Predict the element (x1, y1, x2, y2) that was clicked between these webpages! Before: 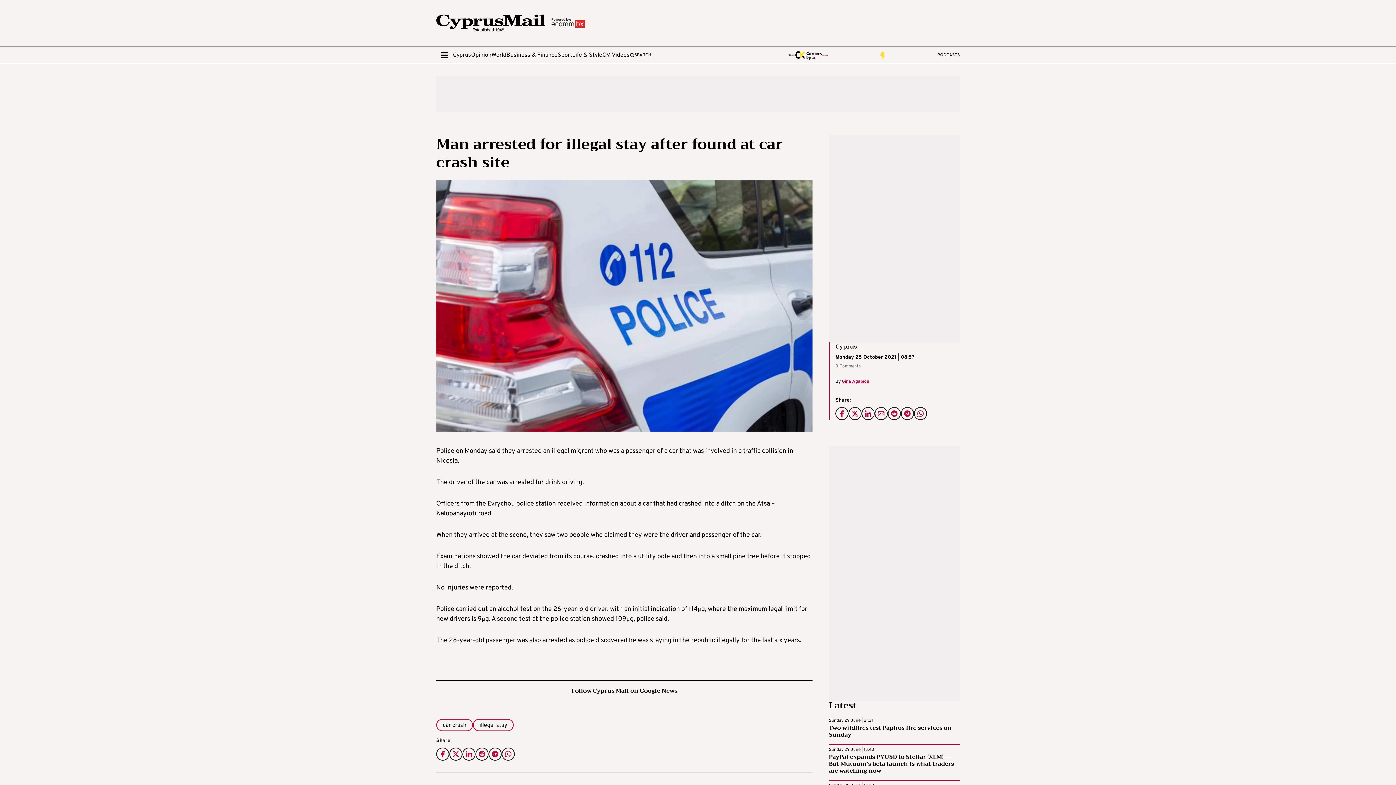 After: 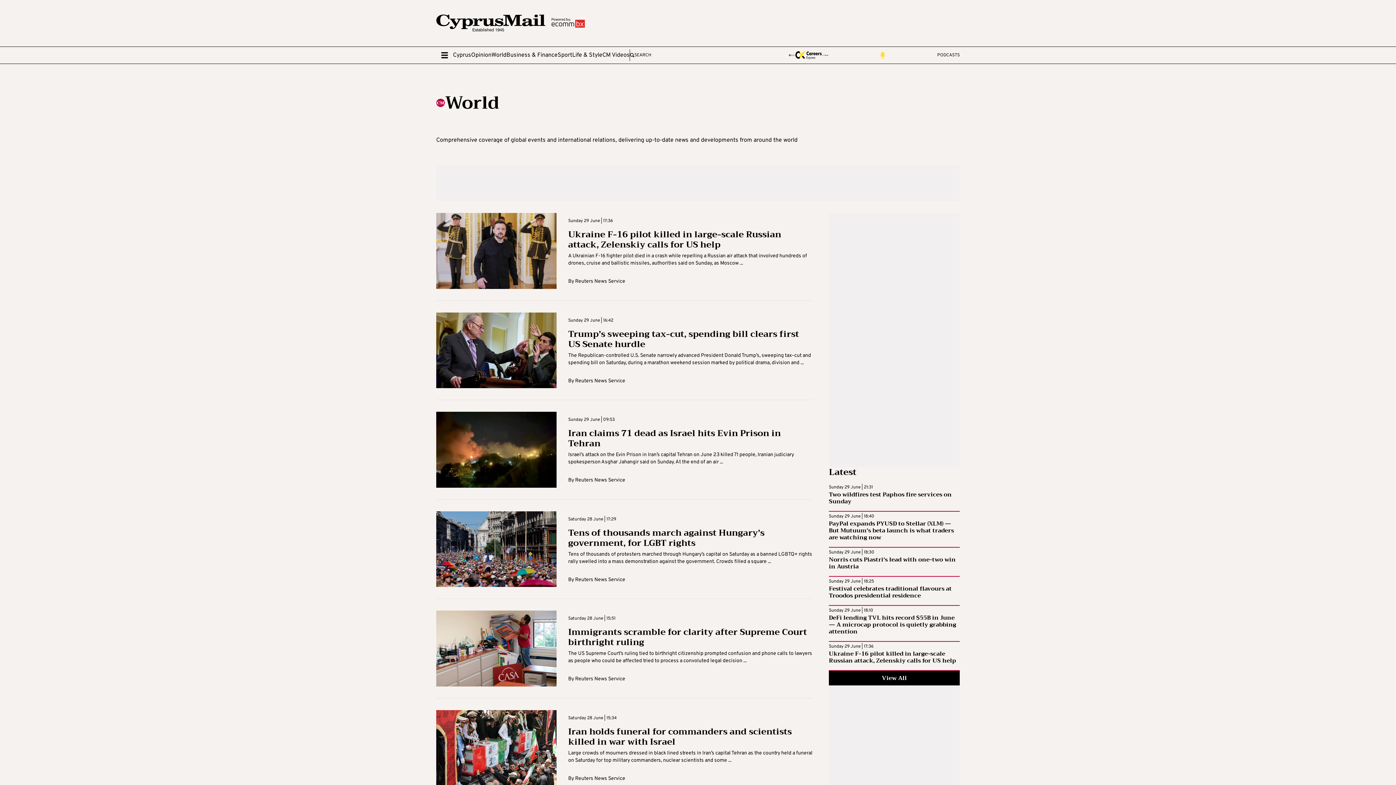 Action: bbox: (491, 50, 506, 59) label: World